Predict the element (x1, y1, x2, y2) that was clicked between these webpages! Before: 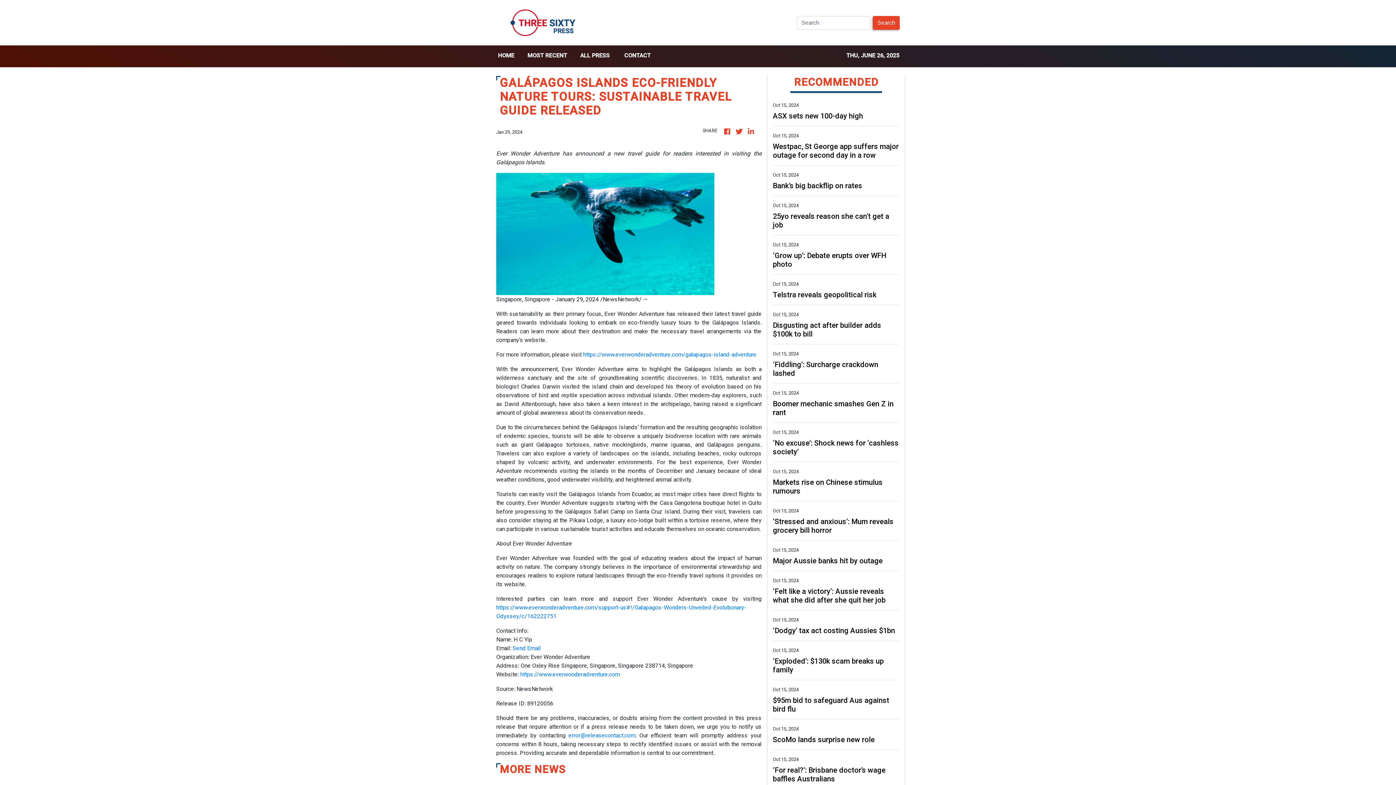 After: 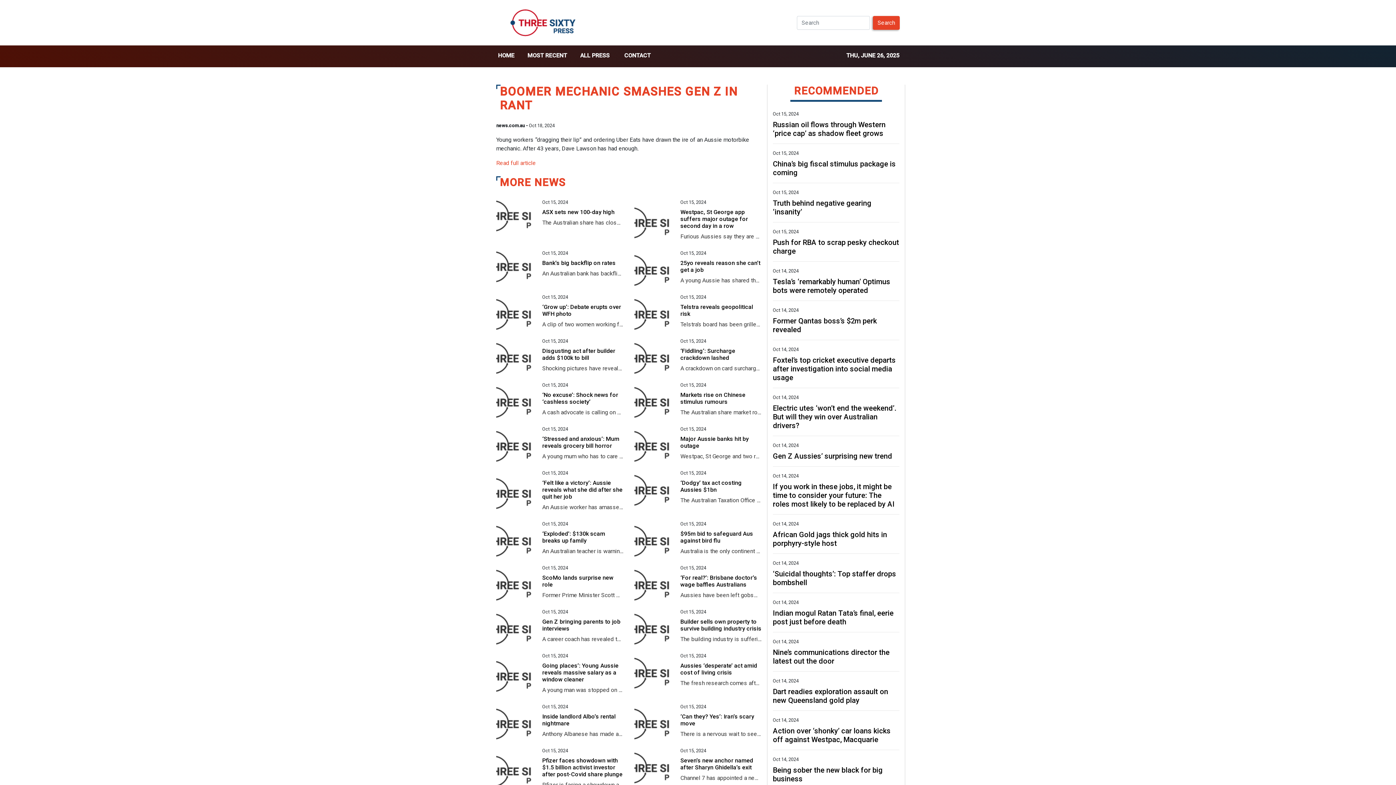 Action: bbox: (773, 399, 899, 417) label: Boomer mechanic smashes Gen Z in rant